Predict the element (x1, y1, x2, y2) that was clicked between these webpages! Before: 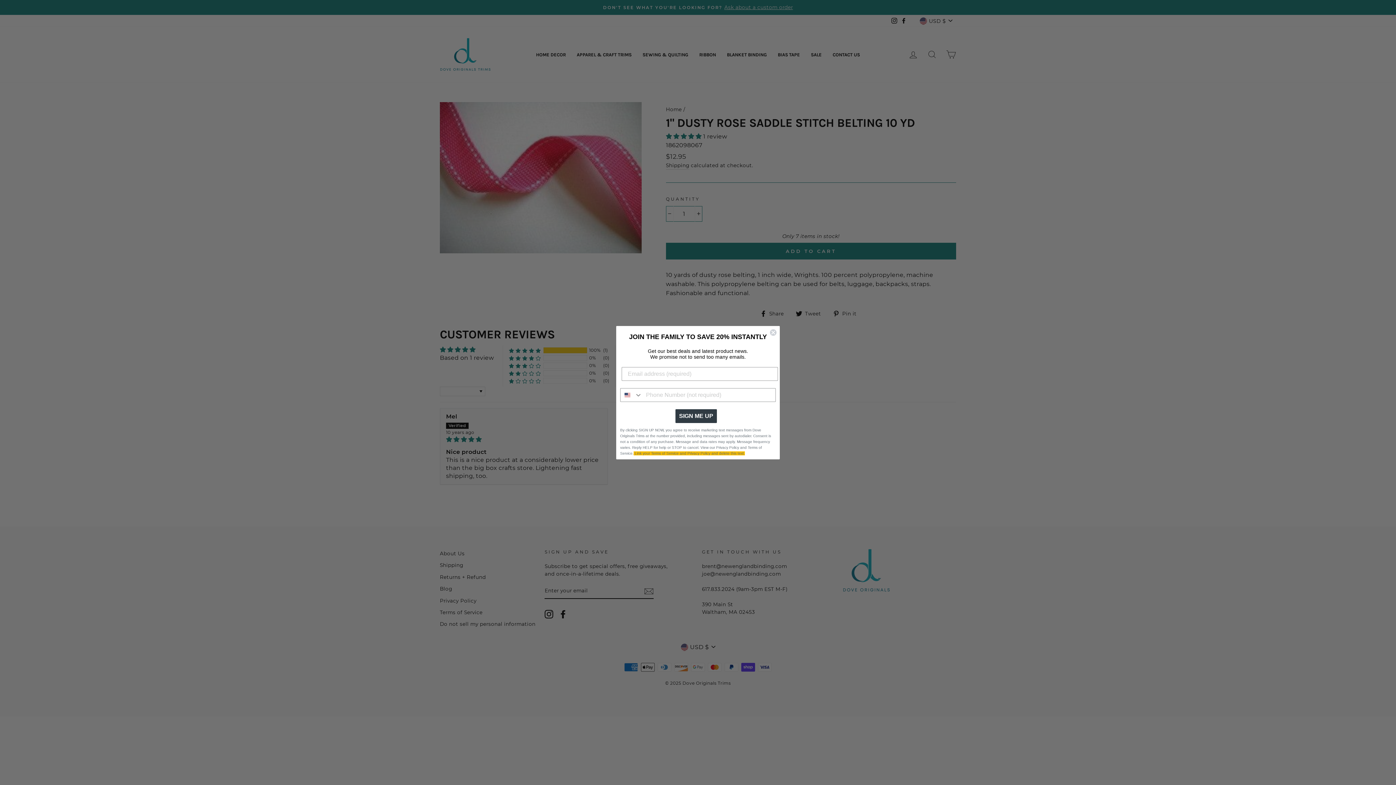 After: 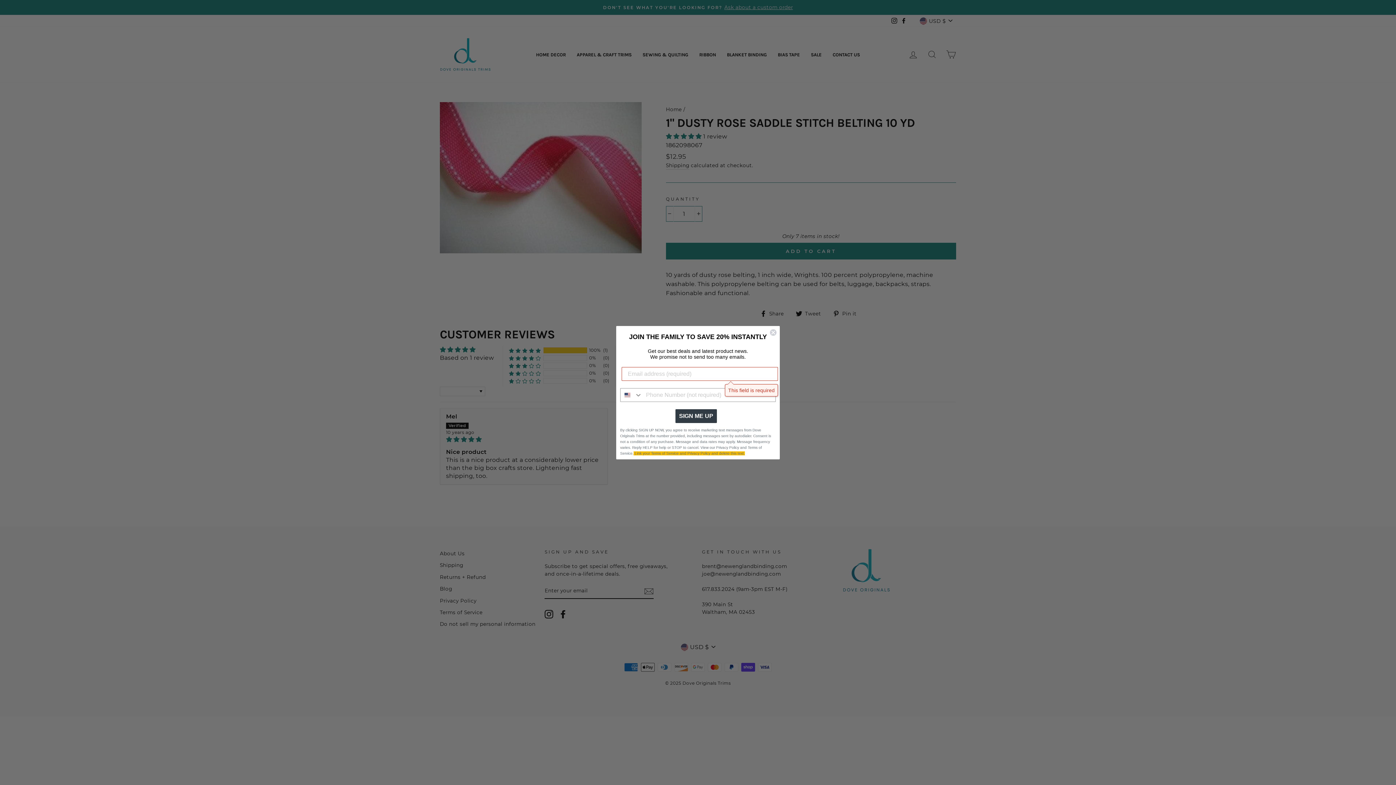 Action: bbox: (675, 414, 717, 428) label: SIGN ME UP